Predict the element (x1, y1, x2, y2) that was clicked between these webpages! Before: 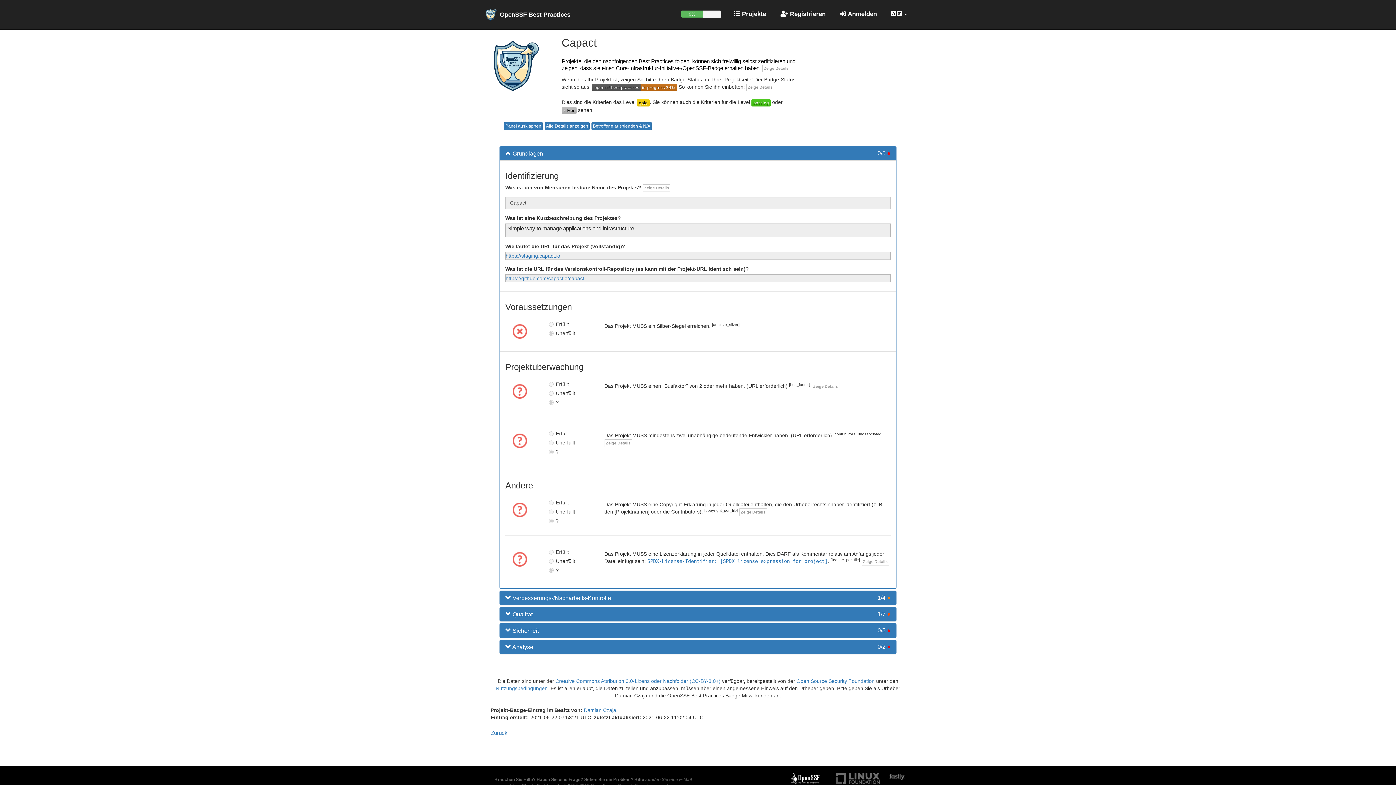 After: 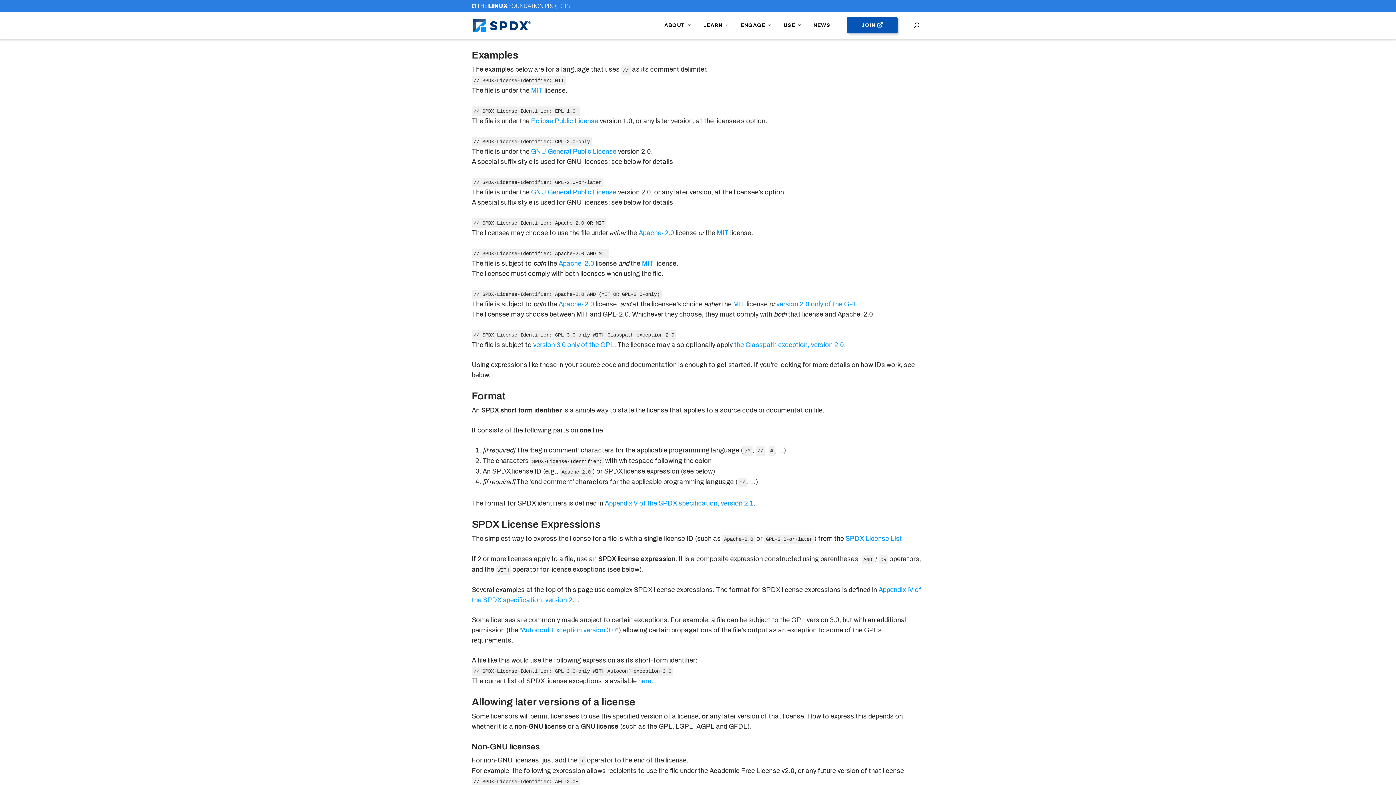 Action: bbox: (647, 558, 827, 564) label: SPDX-License-Identifier: [SPDX license expression for project]